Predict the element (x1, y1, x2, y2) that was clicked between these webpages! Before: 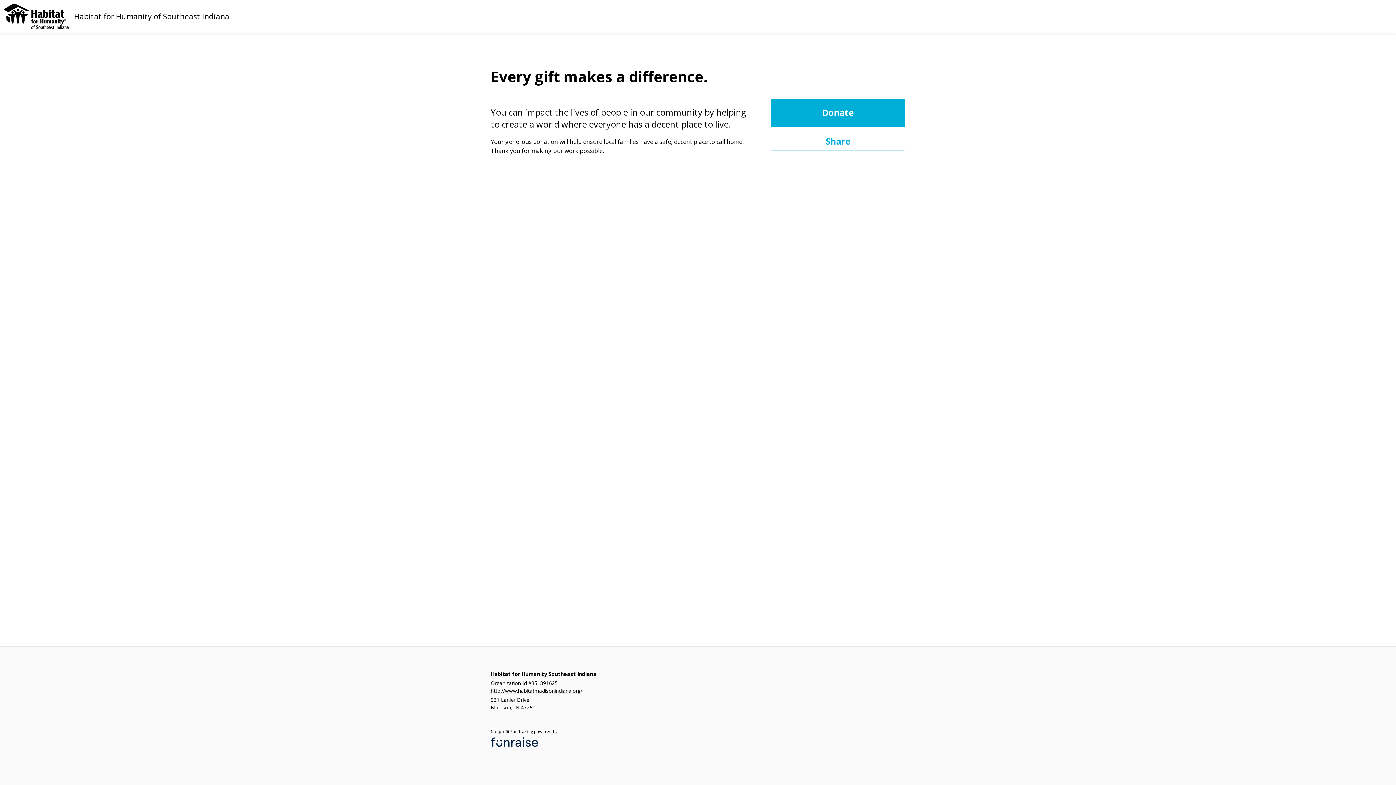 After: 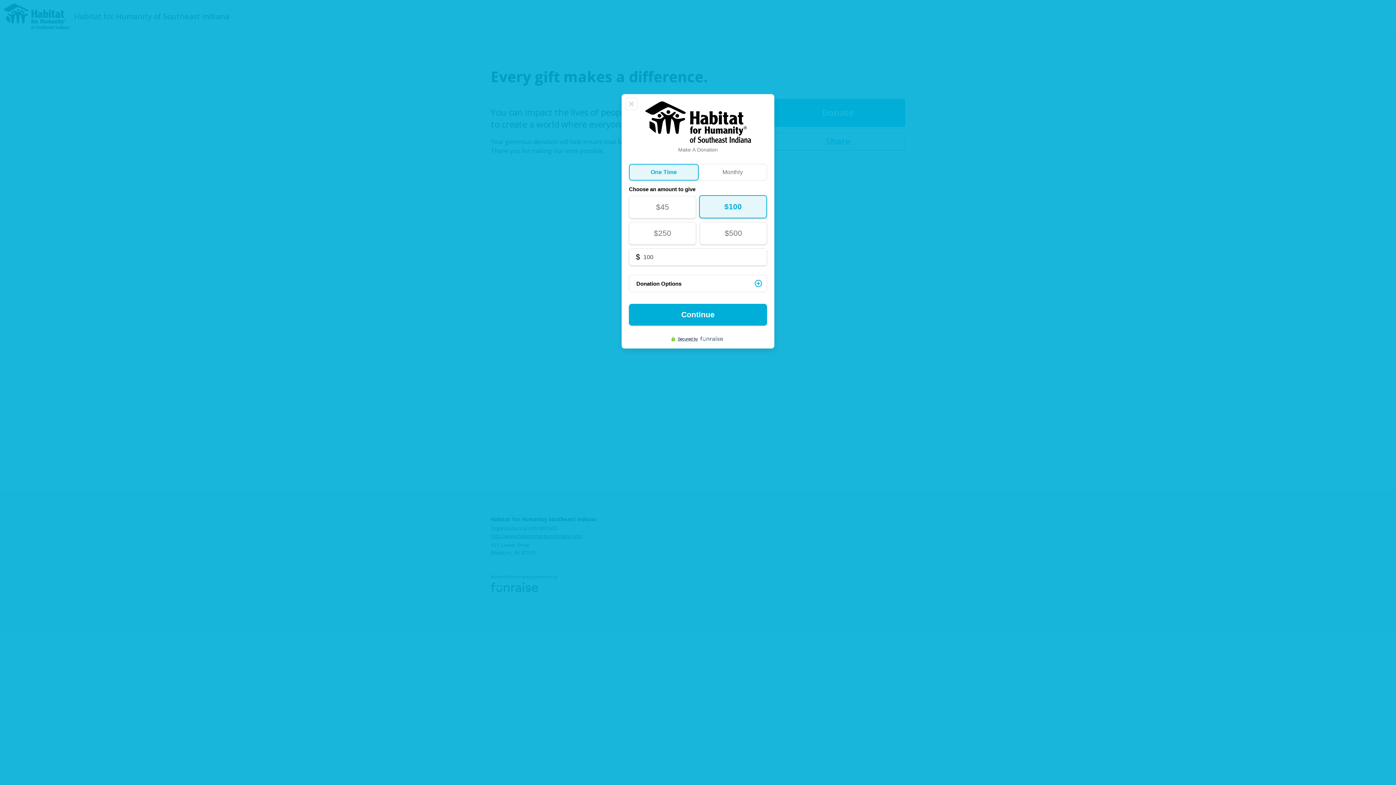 Action: label: Donate bbox: (770, 98, 905, 126)